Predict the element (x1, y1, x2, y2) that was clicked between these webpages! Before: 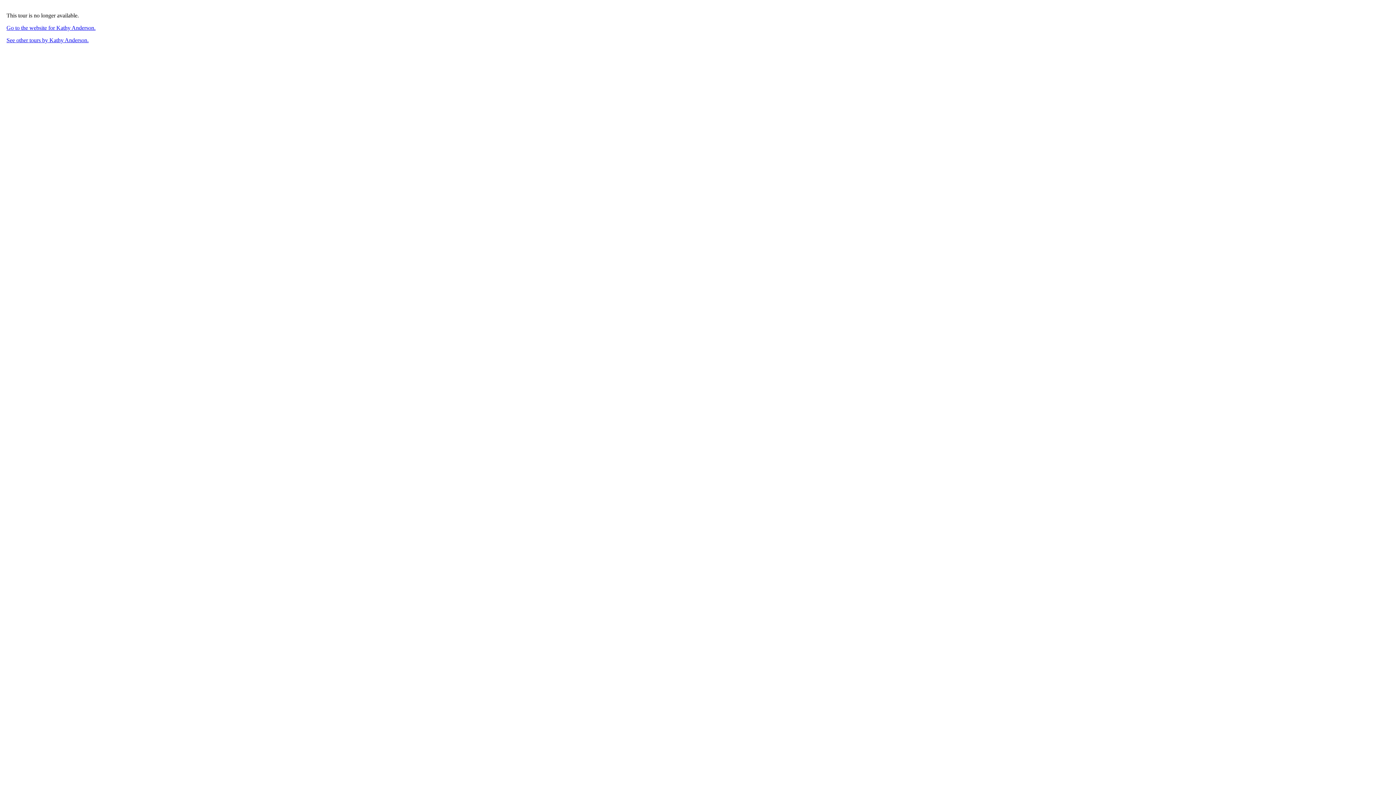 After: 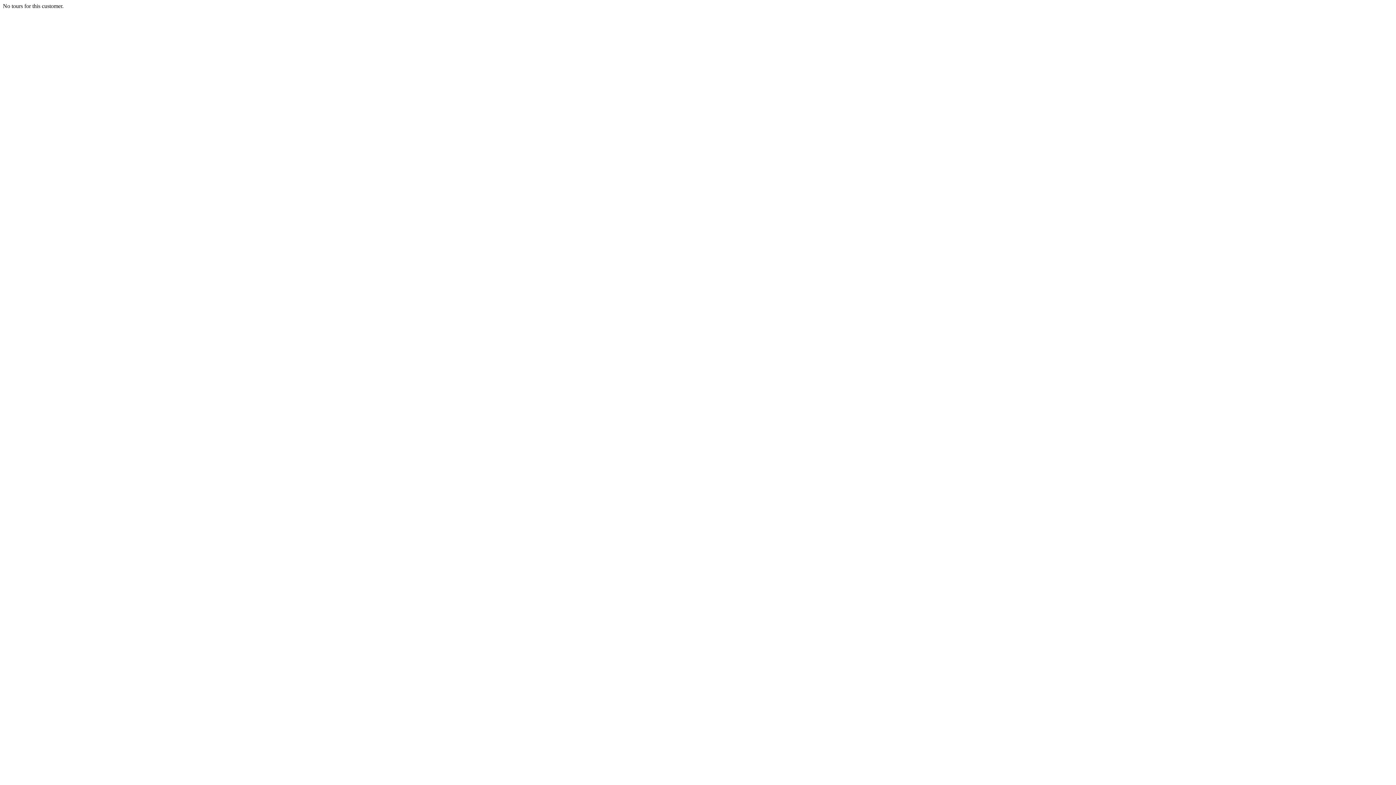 Action: label: See other tours by Kathy Anderson. bbox: (6, 37, 88, 43)